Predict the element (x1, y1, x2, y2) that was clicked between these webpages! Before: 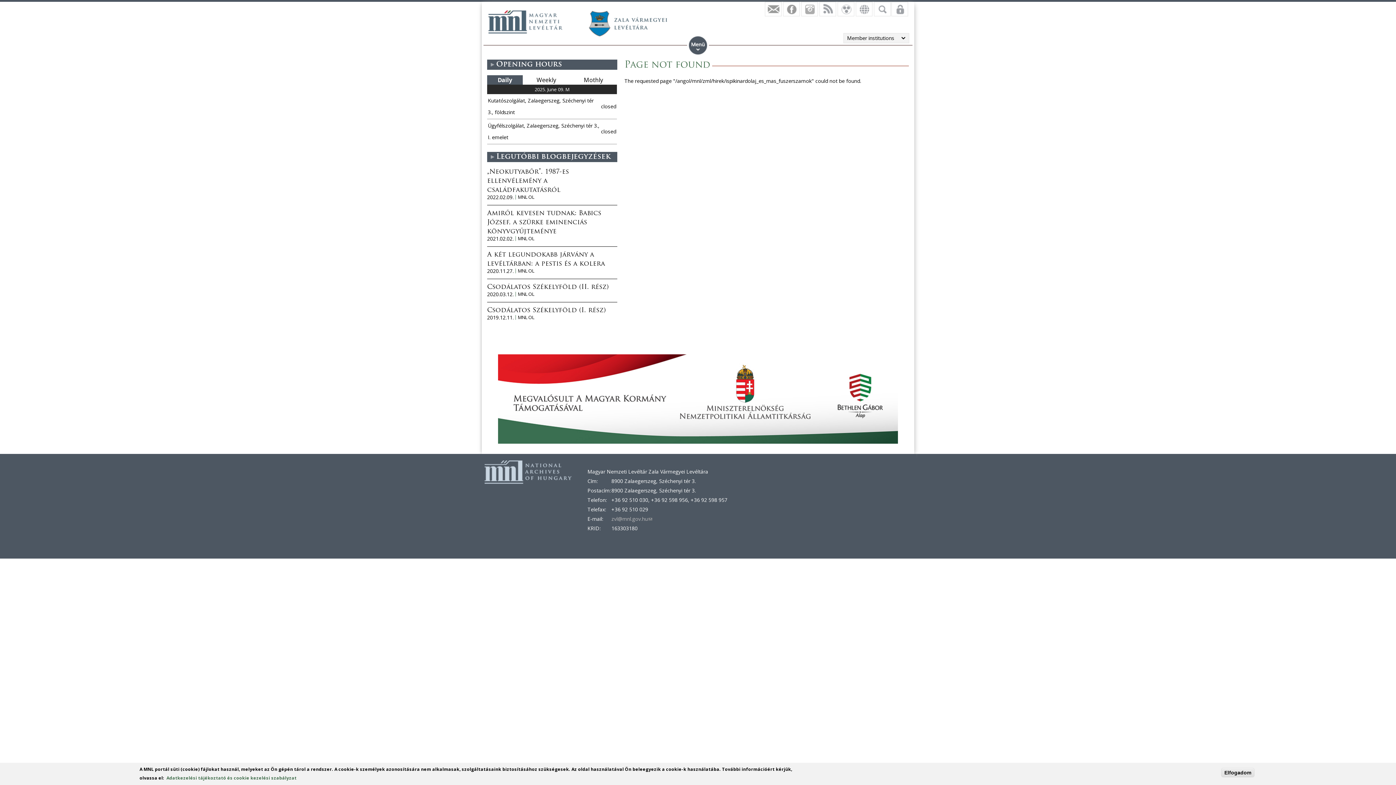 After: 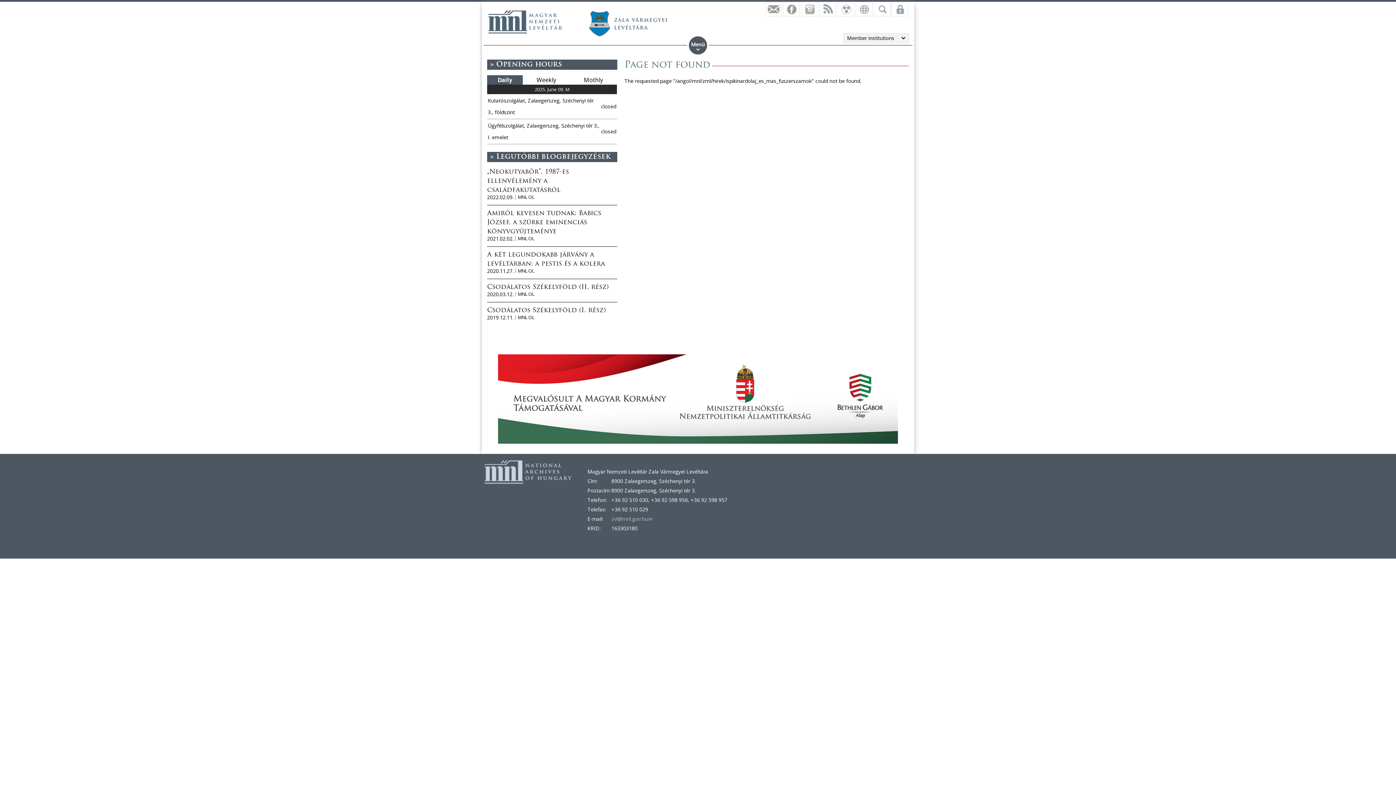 Action: bbox: (1221, 768, 1254, 777) label: Elfogadom